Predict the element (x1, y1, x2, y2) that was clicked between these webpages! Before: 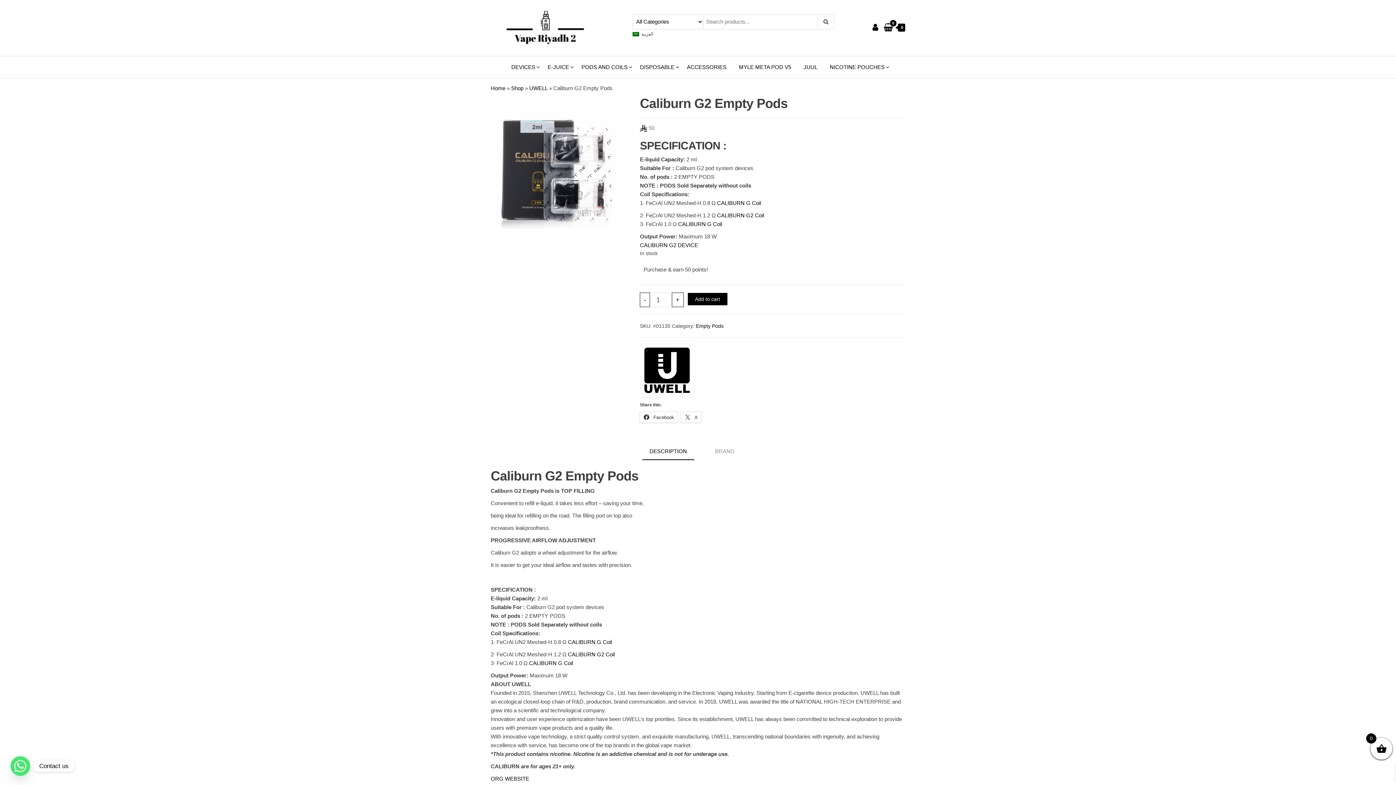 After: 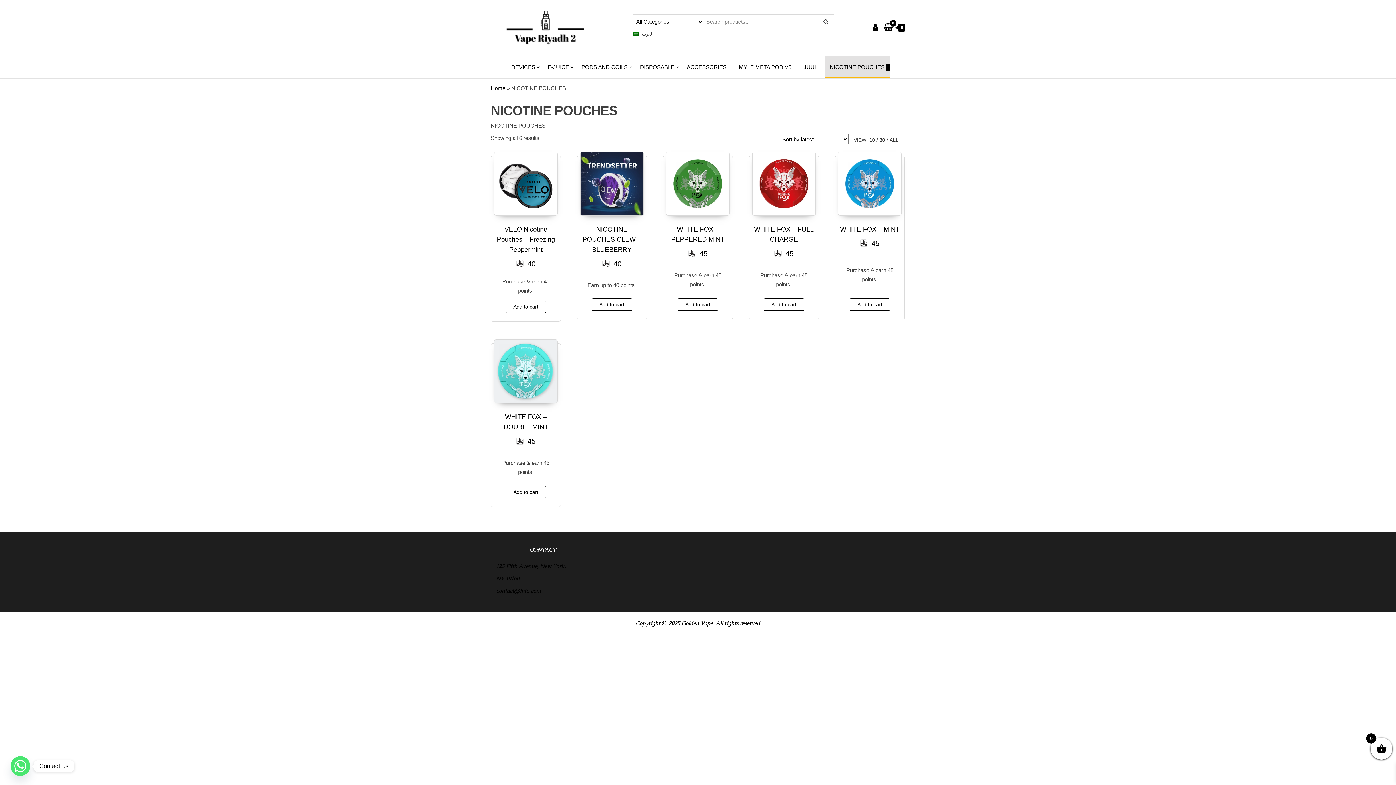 Action: bbox: (824, 56, 890, 78) label: NICOTINE POUCHES